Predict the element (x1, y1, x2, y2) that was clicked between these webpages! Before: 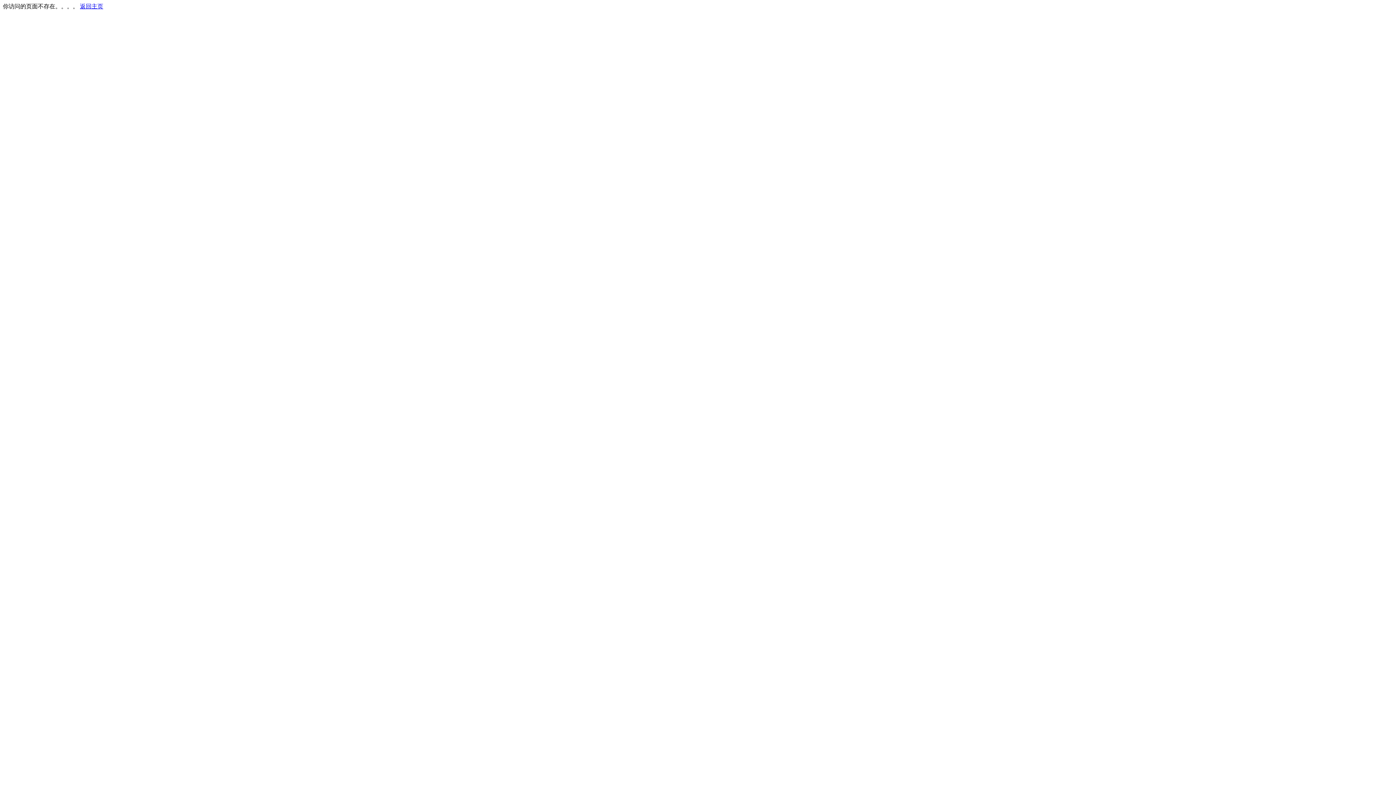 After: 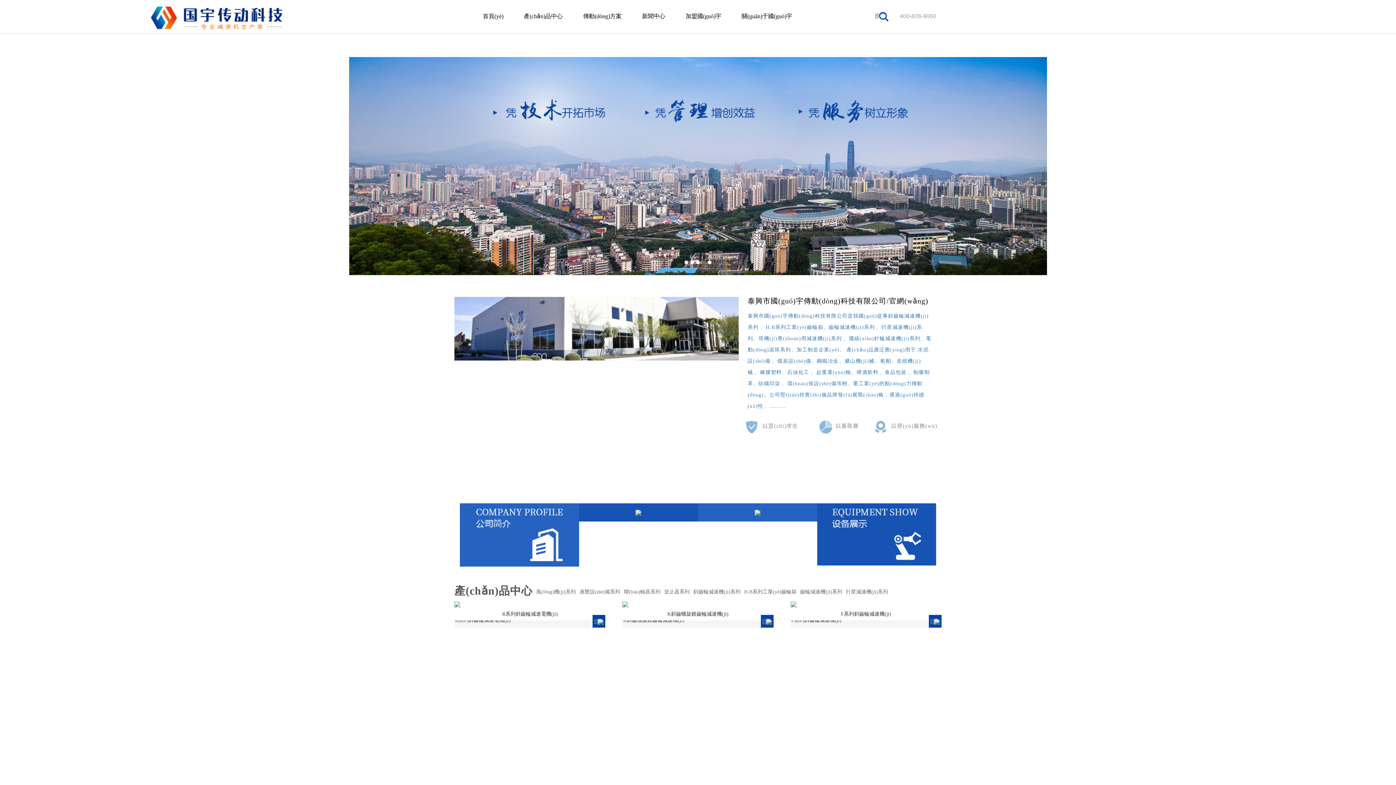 Action: label: 返回主页 bbox: (80, 3, 103, 9)